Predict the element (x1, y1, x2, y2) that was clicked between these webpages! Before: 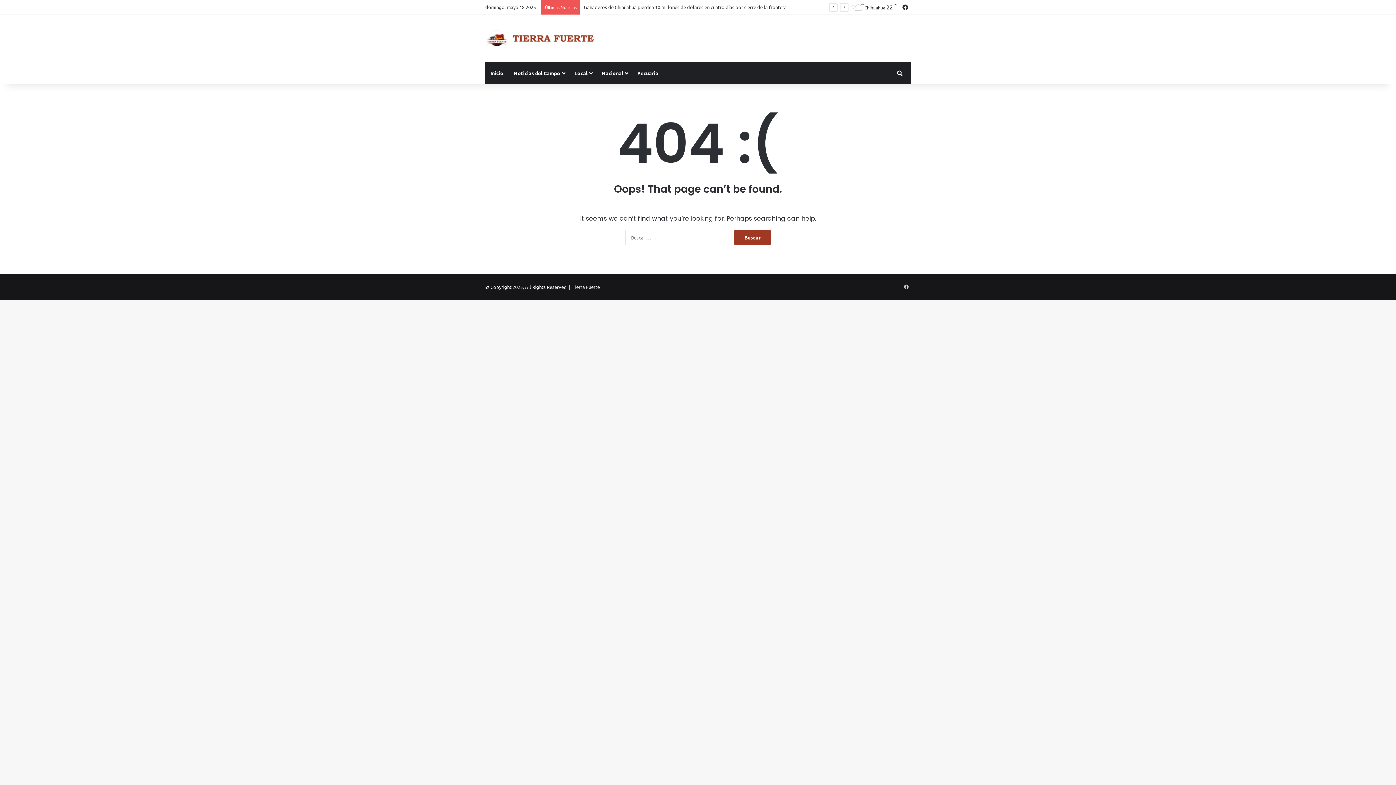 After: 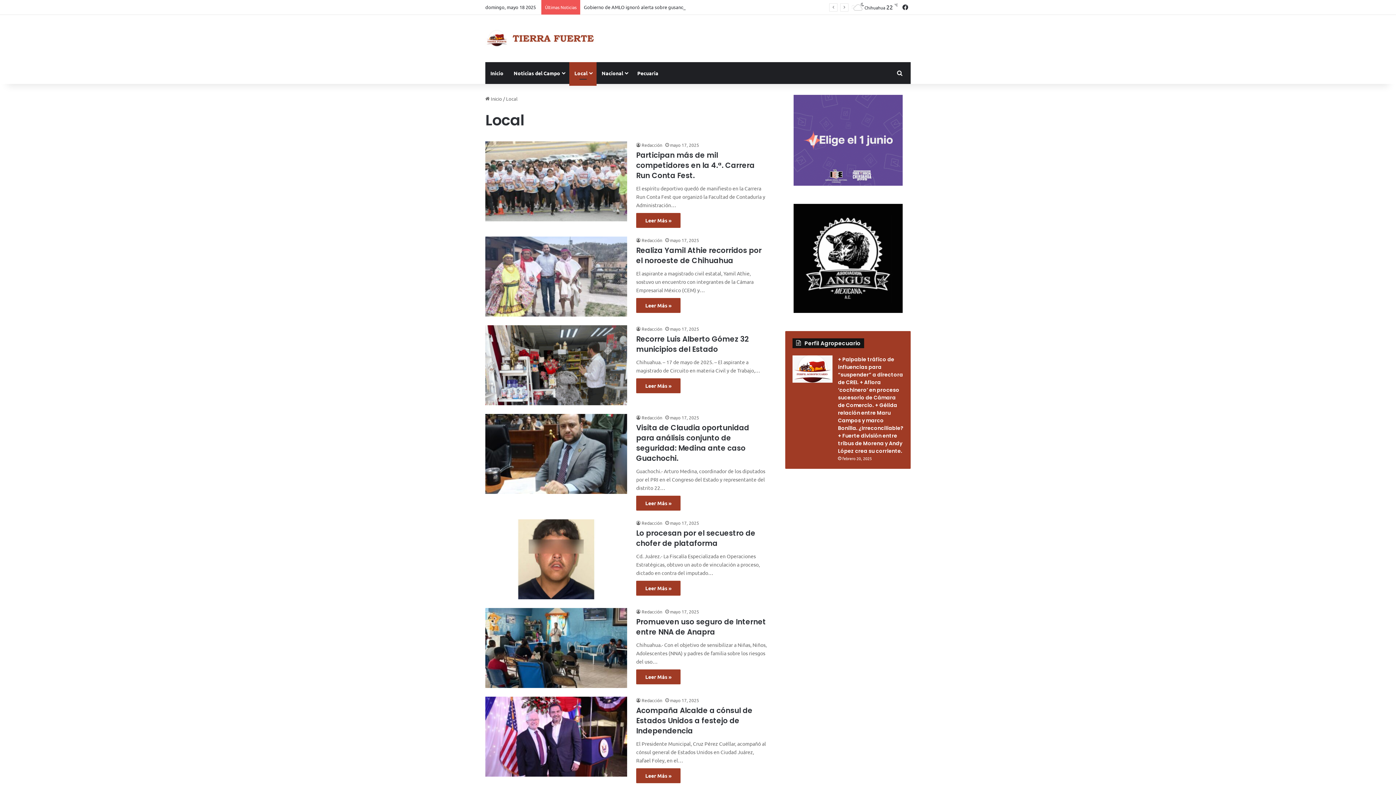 Action: label: Local bbox: (569, 62, 596, 84)